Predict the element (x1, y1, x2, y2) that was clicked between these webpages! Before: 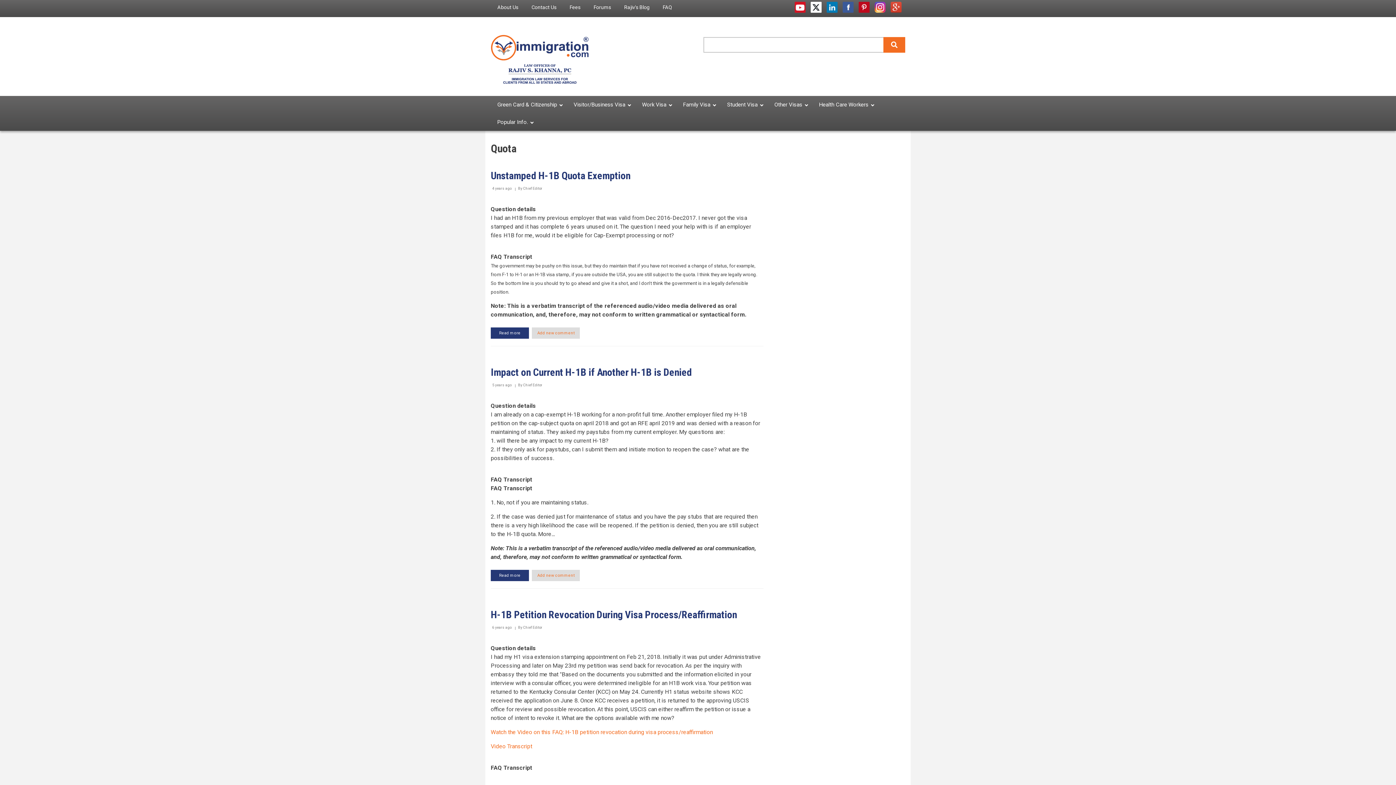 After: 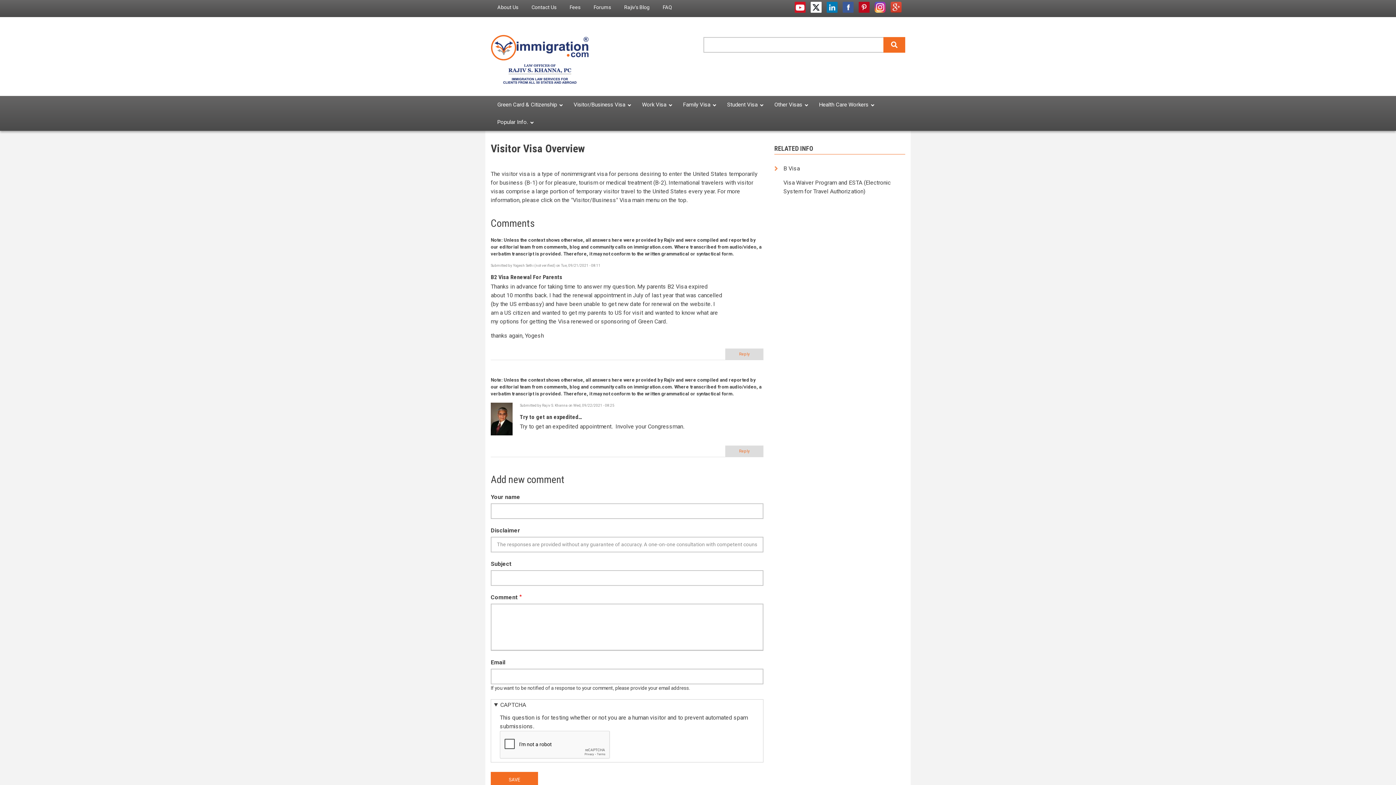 Action: label: Visitor/Business Visa bbox: (567, 96, 635, 113)